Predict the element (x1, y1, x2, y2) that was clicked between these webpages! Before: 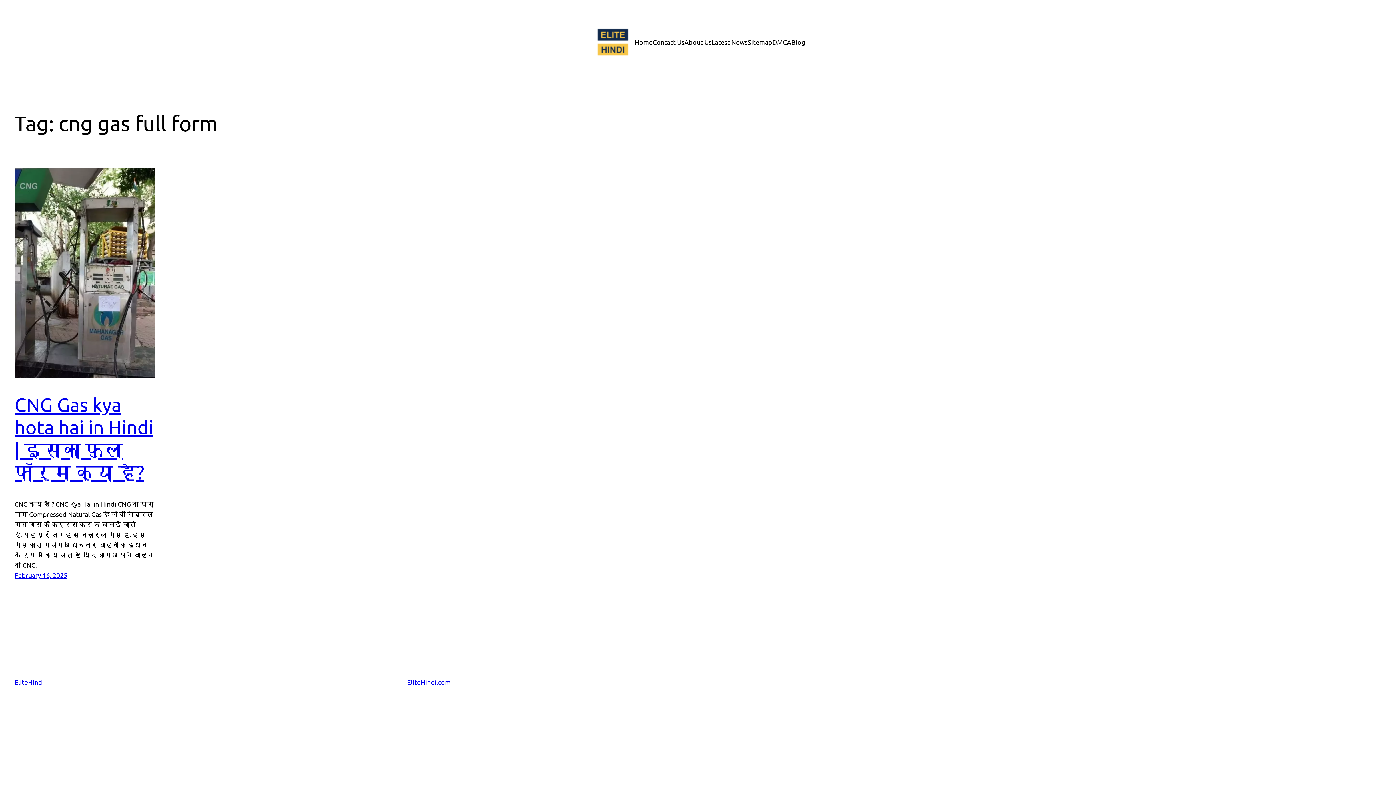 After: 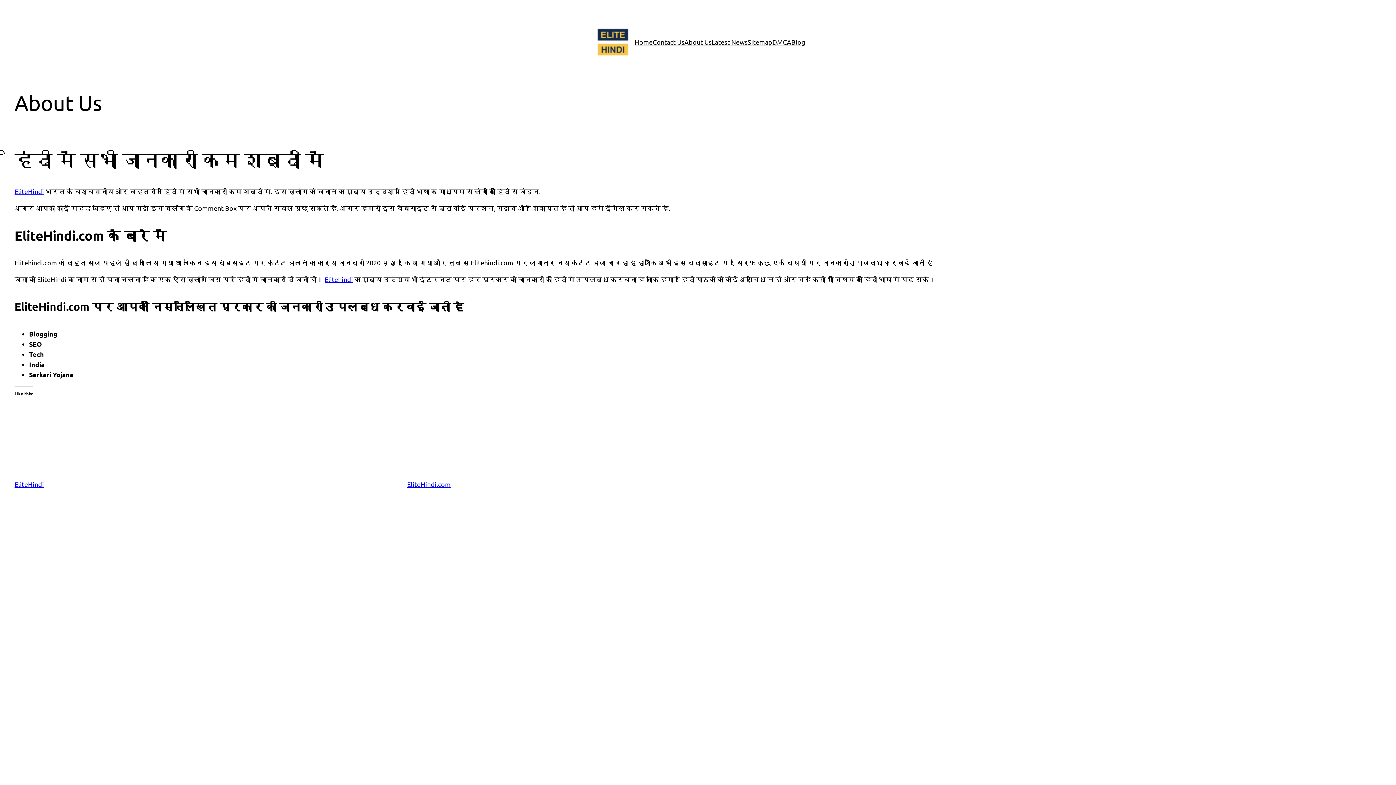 Action: bbox: (684, 37, 711, 47) label: About Us